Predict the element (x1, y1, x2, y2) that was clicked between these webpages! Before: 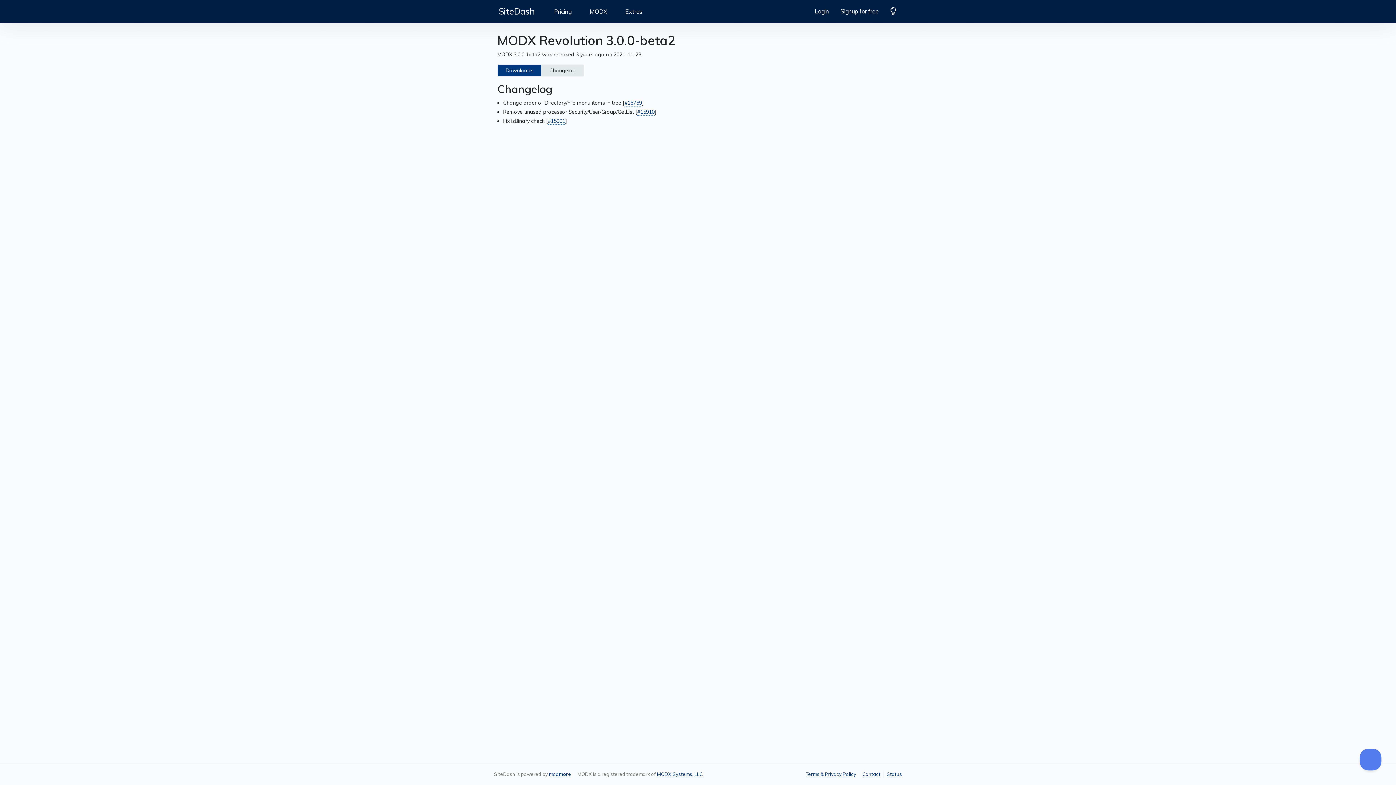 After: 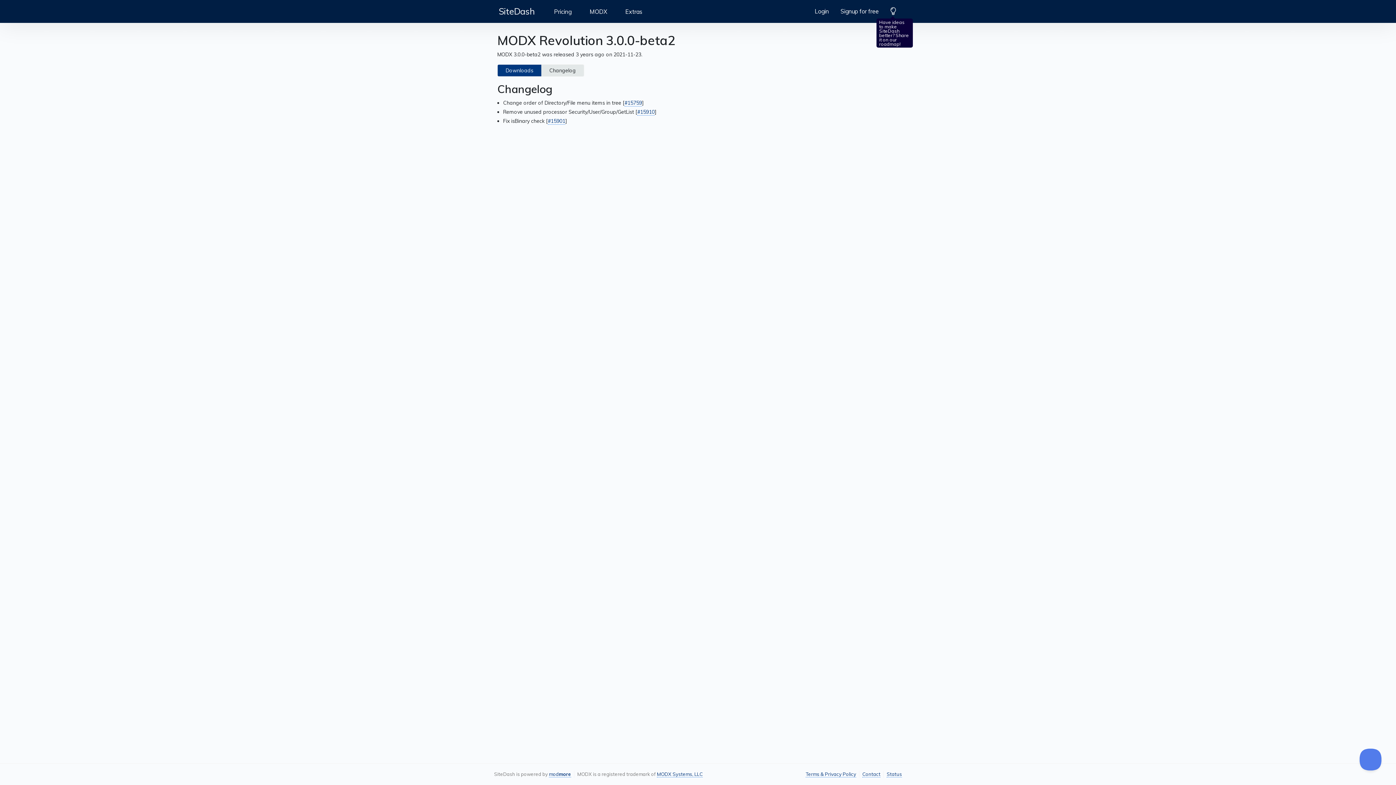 Action: bbox: (890, 4, 896, 18)